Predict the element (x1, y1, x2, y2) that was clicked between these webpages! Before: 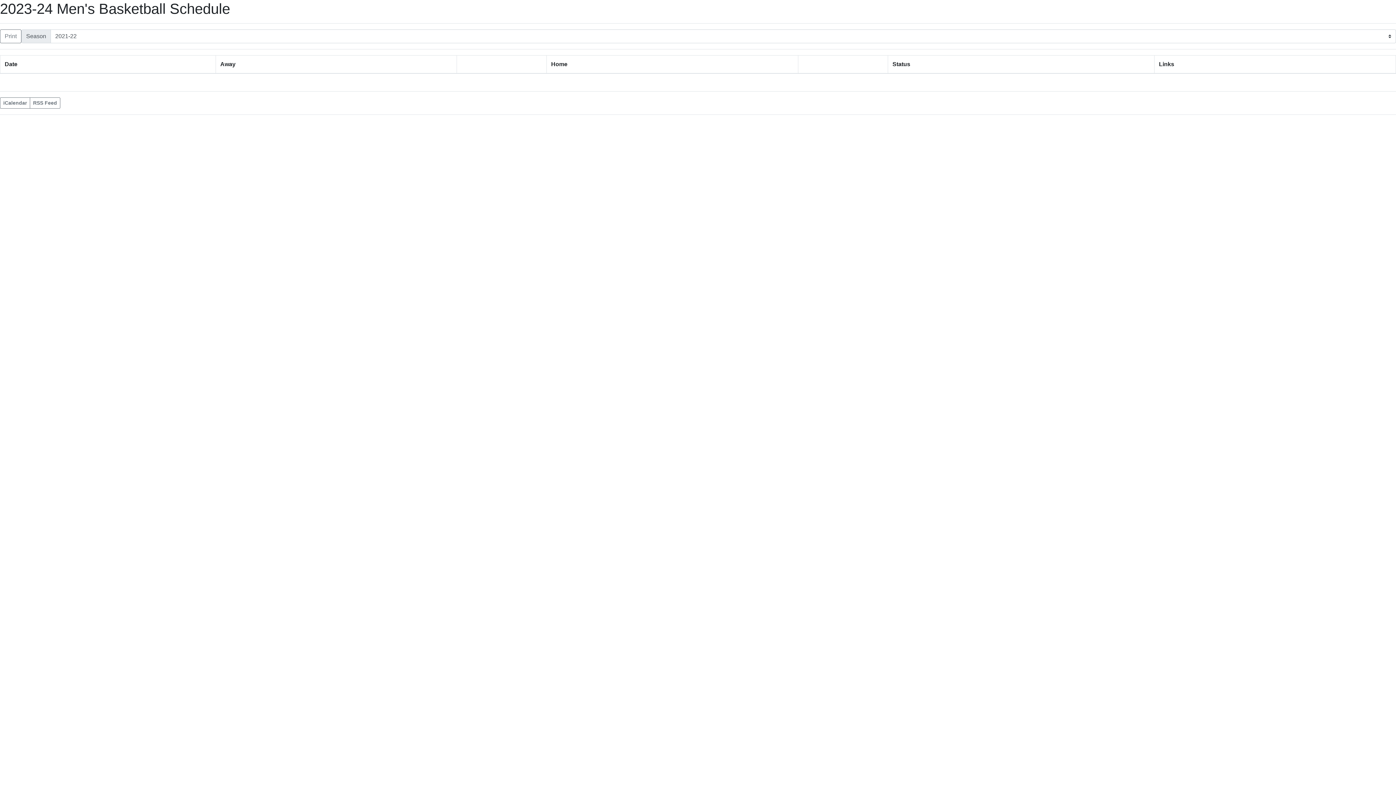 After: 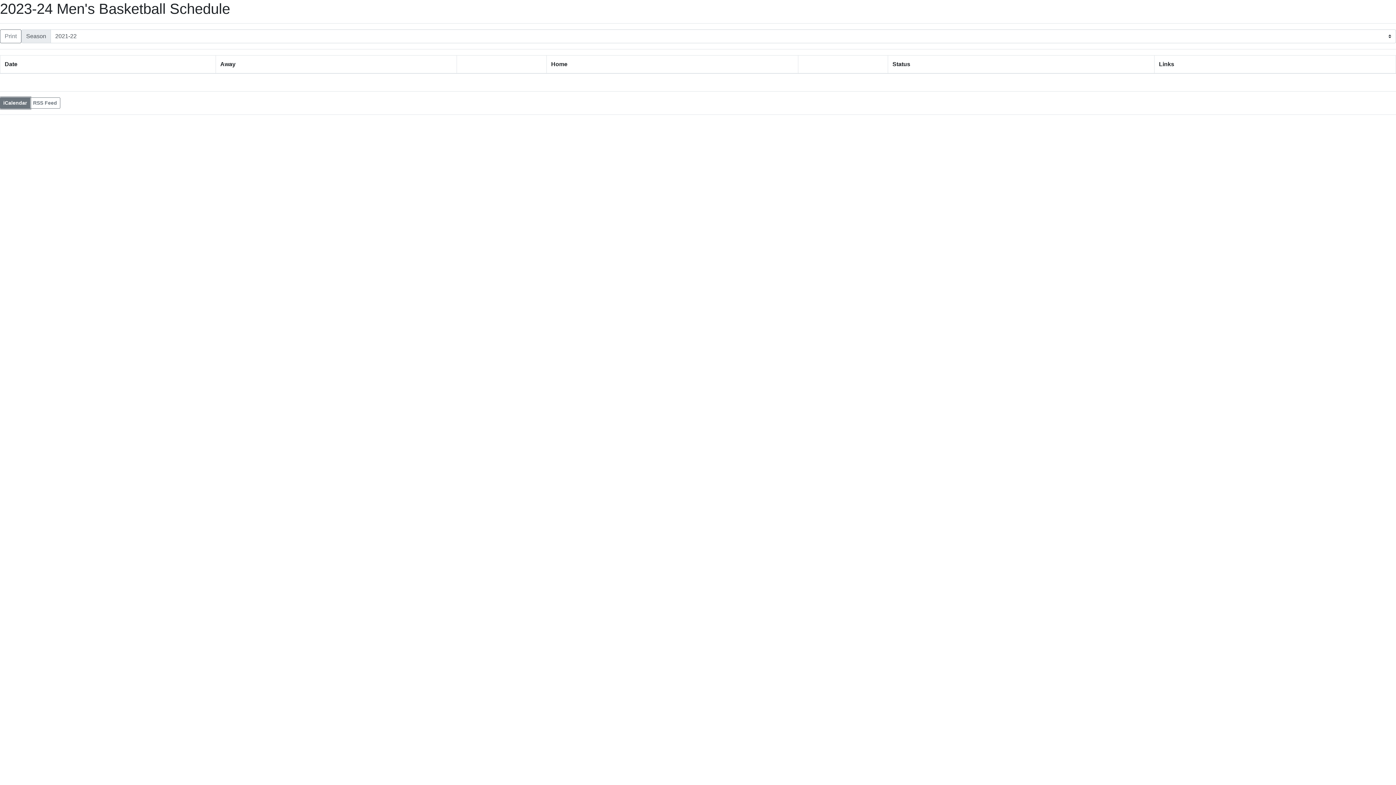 Action: bbox: (0, 97, 30, 108) label: iCalendar